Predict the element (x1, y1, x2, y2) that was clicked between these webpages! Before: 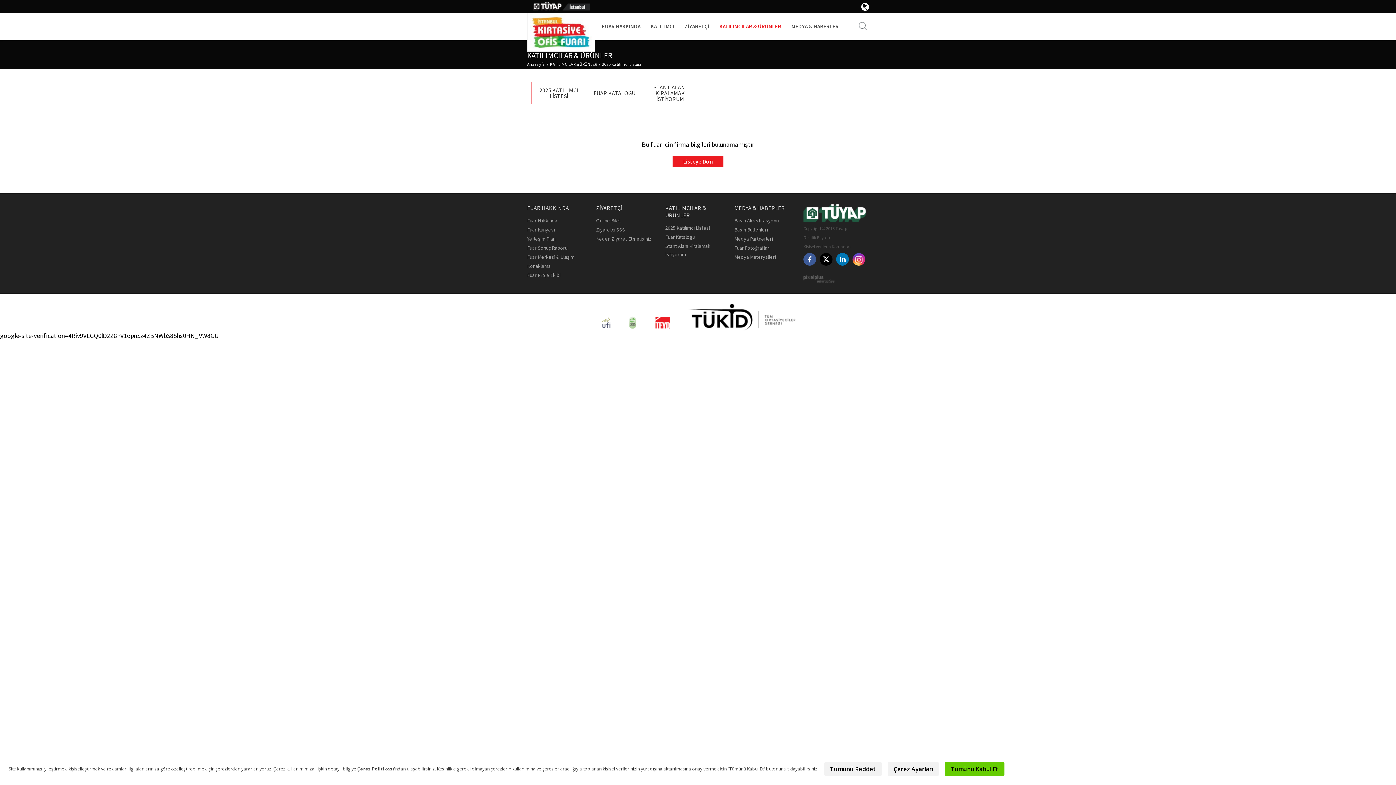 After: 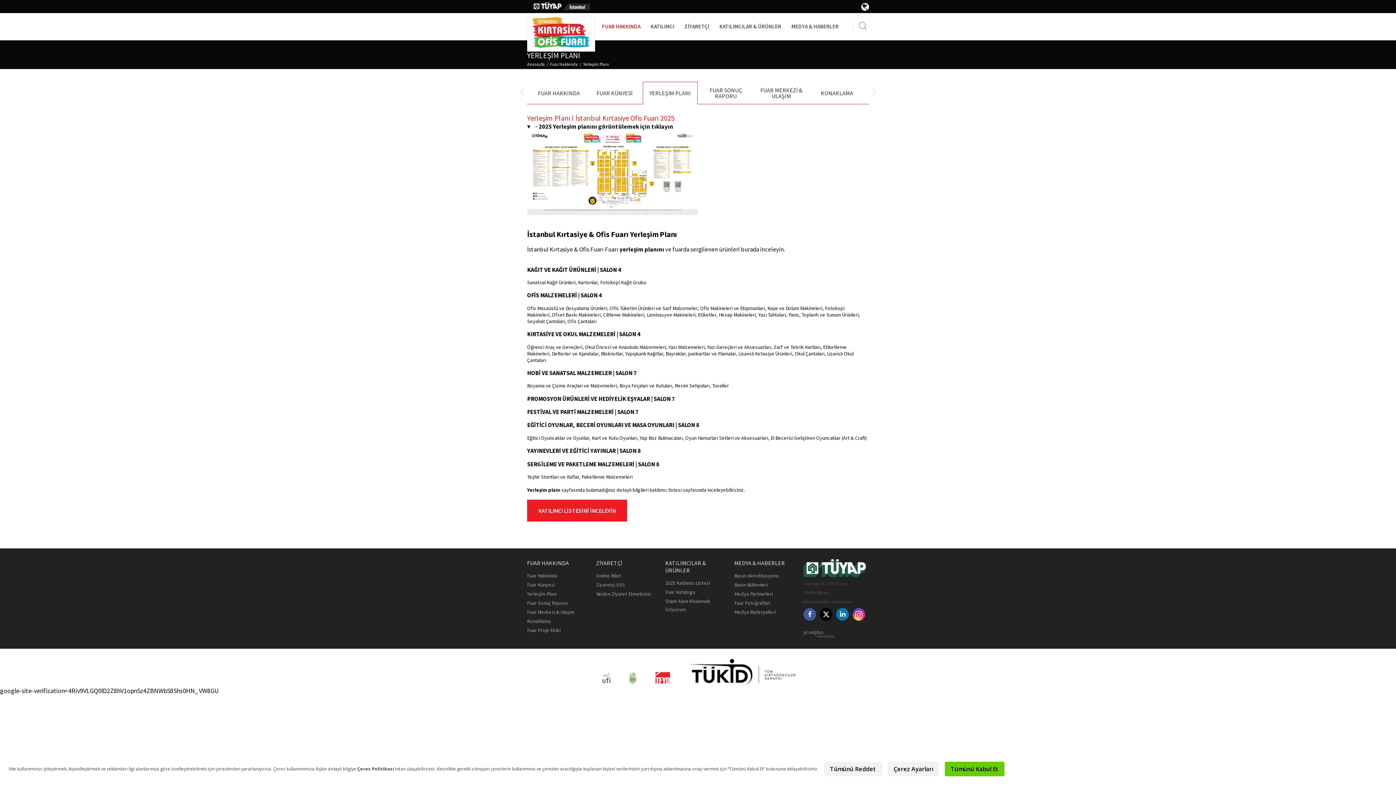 Action: label: Yerleşim Planı bbox: (527, 235, 556, 242)